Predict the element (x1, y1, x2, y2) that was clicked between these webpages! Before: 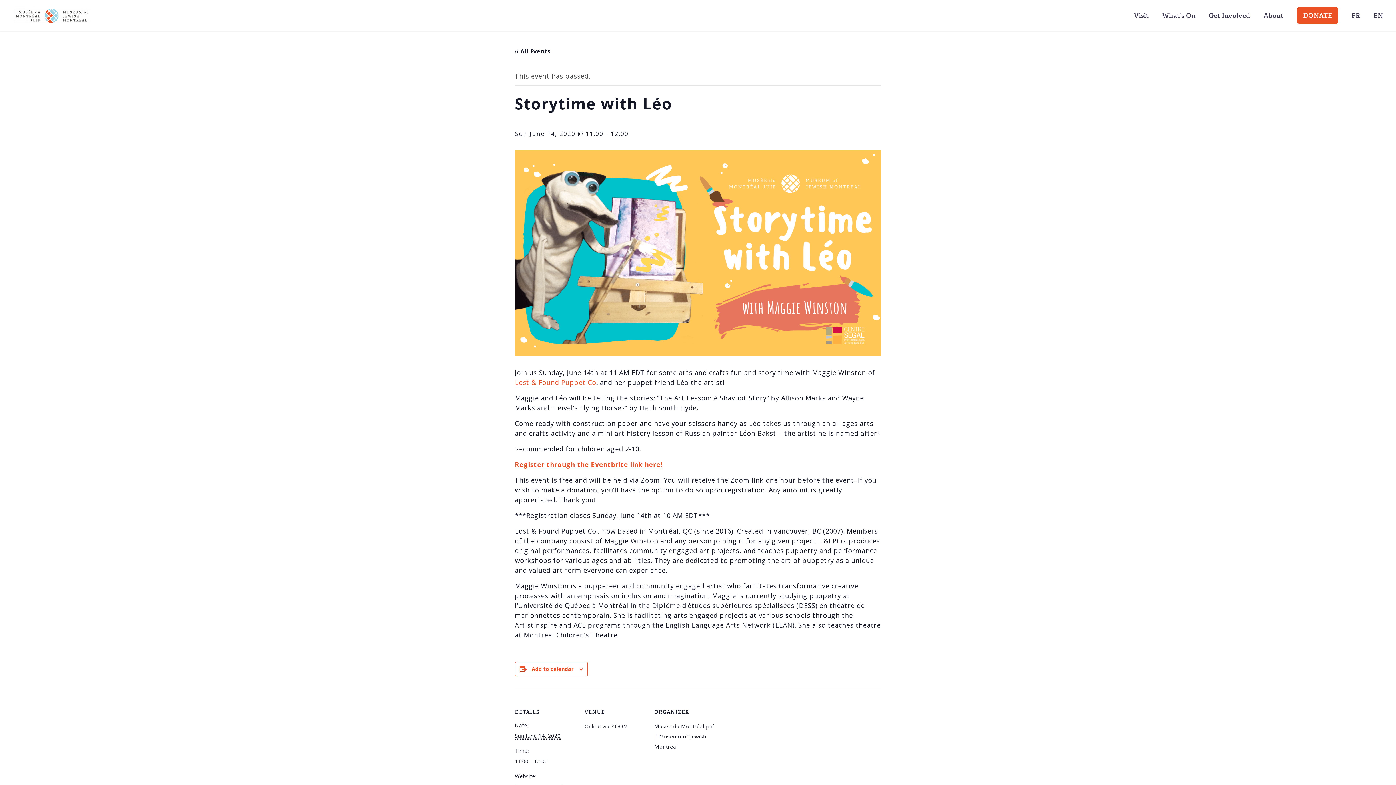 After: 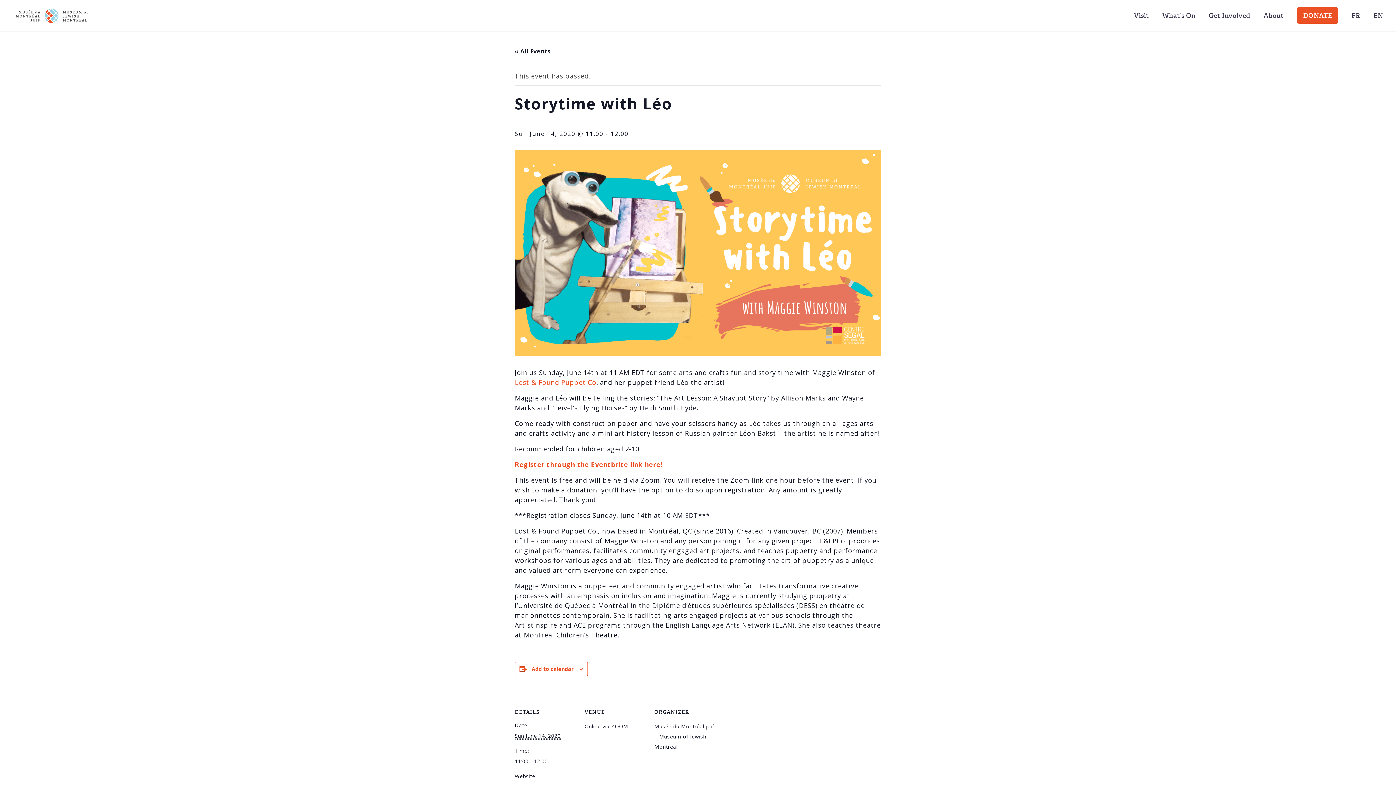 Action: bbox: (1368, 12, 1389, 19) label: EN